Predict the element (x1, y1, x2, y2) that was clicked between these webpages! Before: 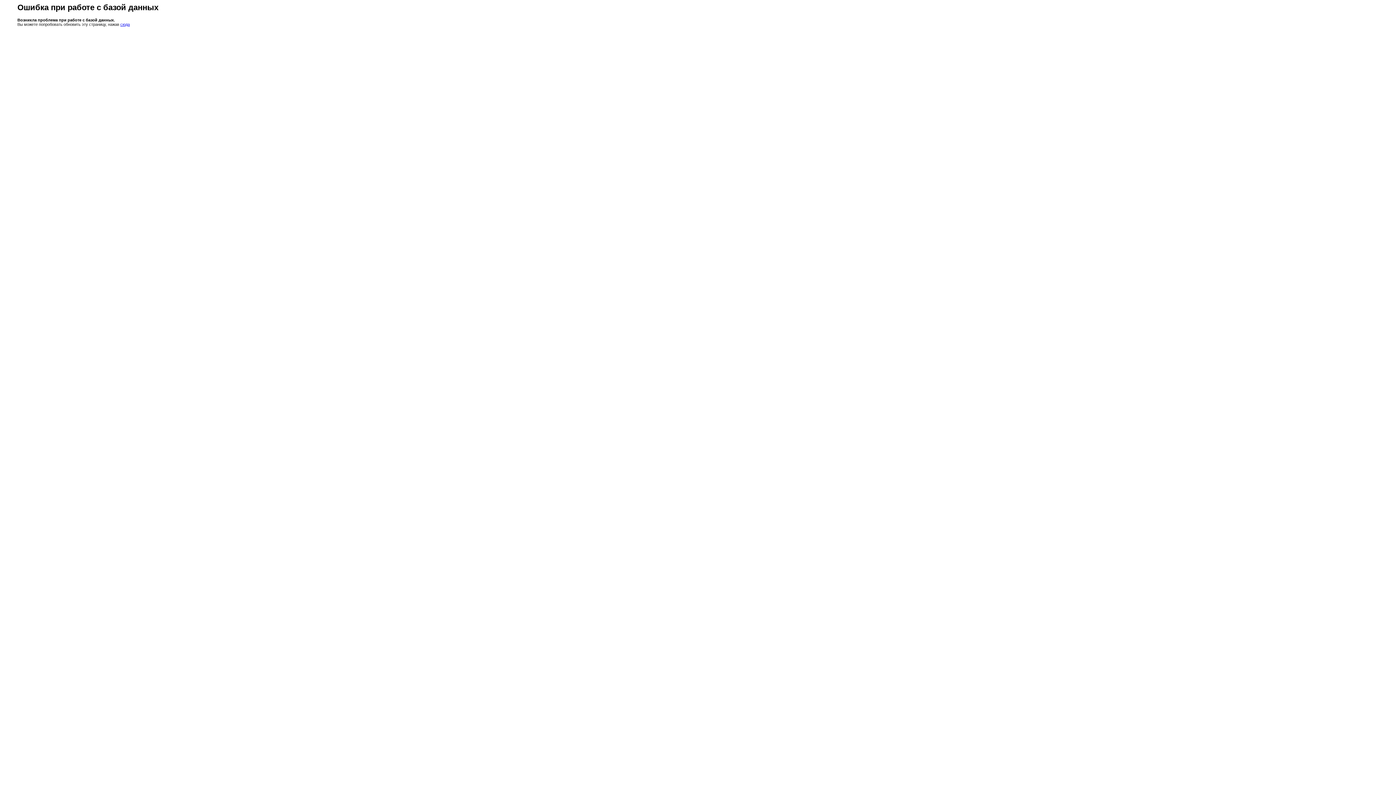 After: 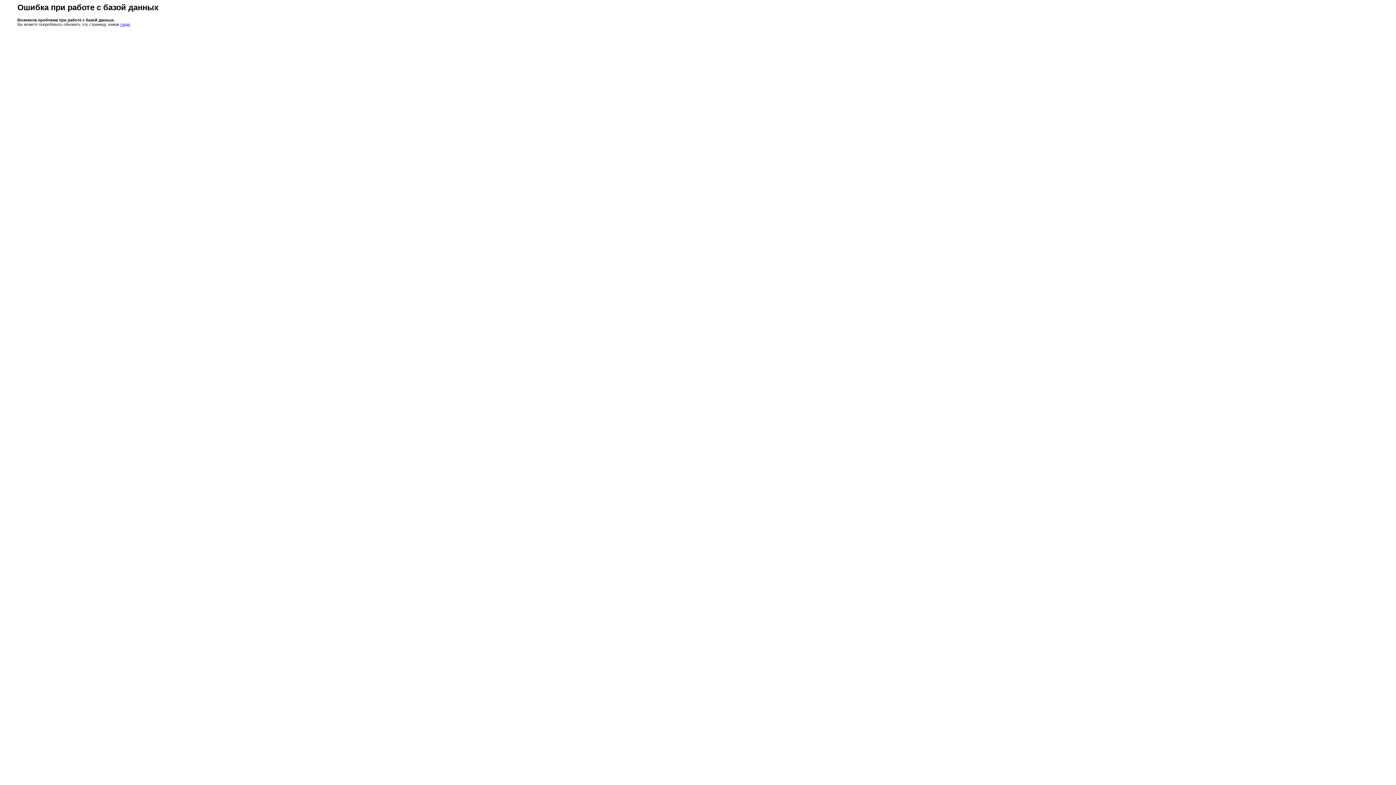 Action: bbox: (120, 22, 129, 26) label: сюда